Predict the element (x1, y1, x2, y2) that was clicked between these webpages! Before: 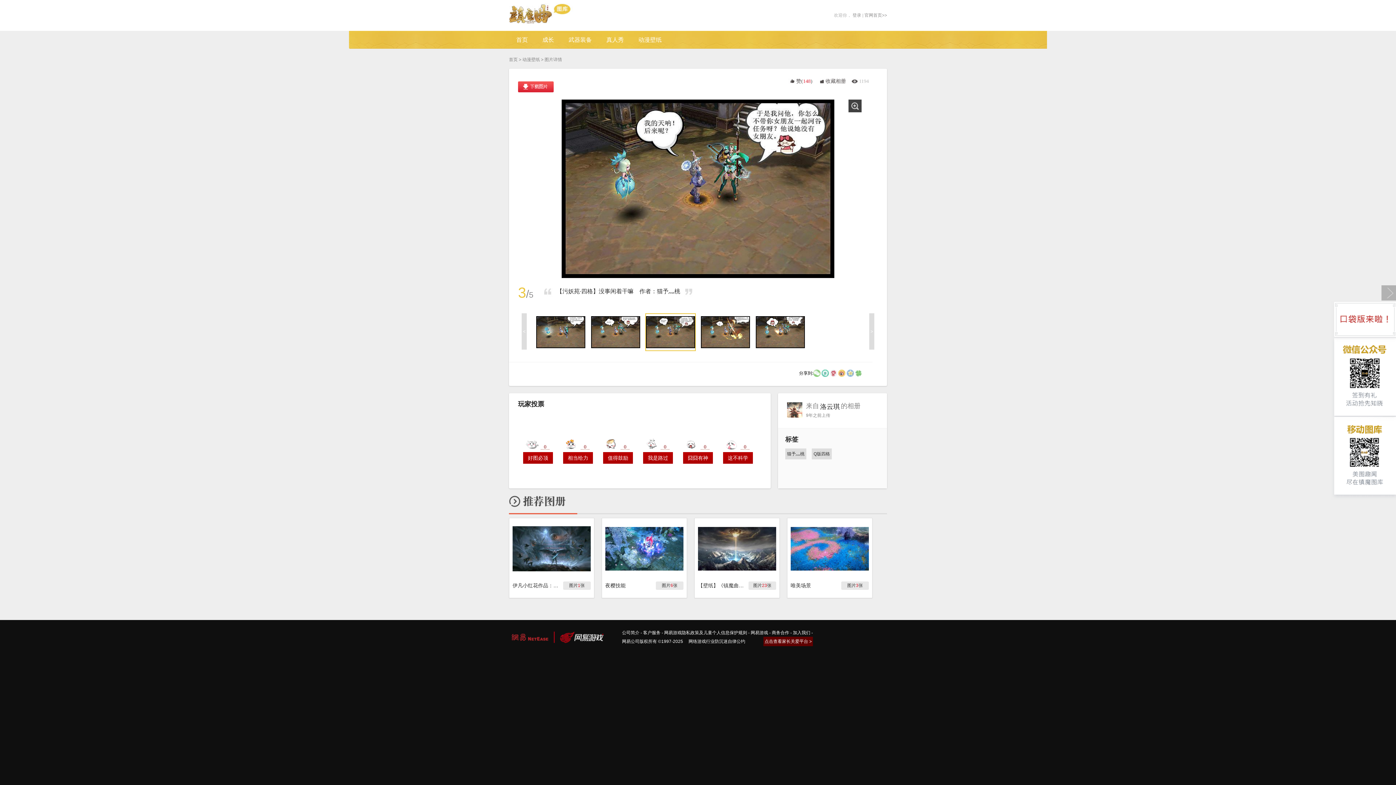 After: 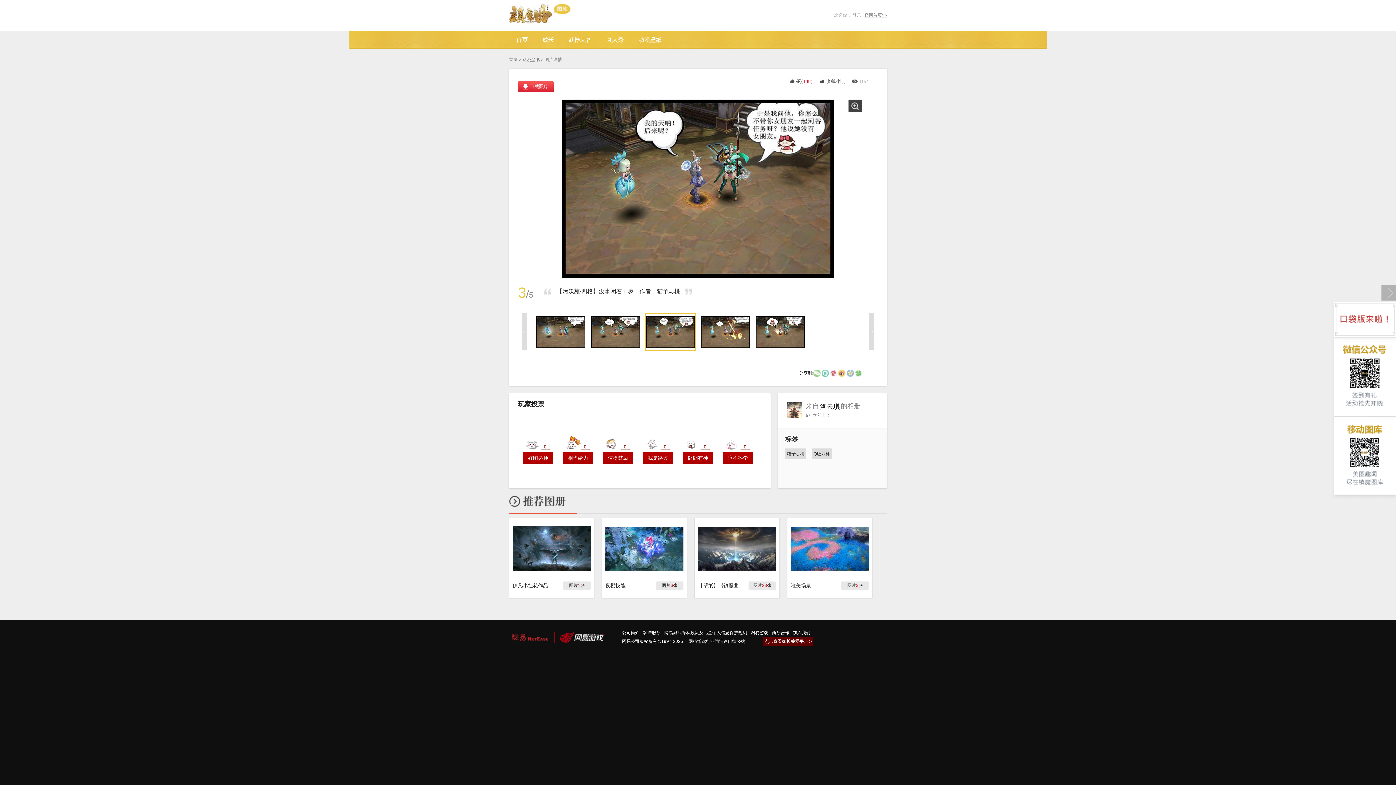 Action: label: 官网首页>> bbox: (864, 12, 887, 17)